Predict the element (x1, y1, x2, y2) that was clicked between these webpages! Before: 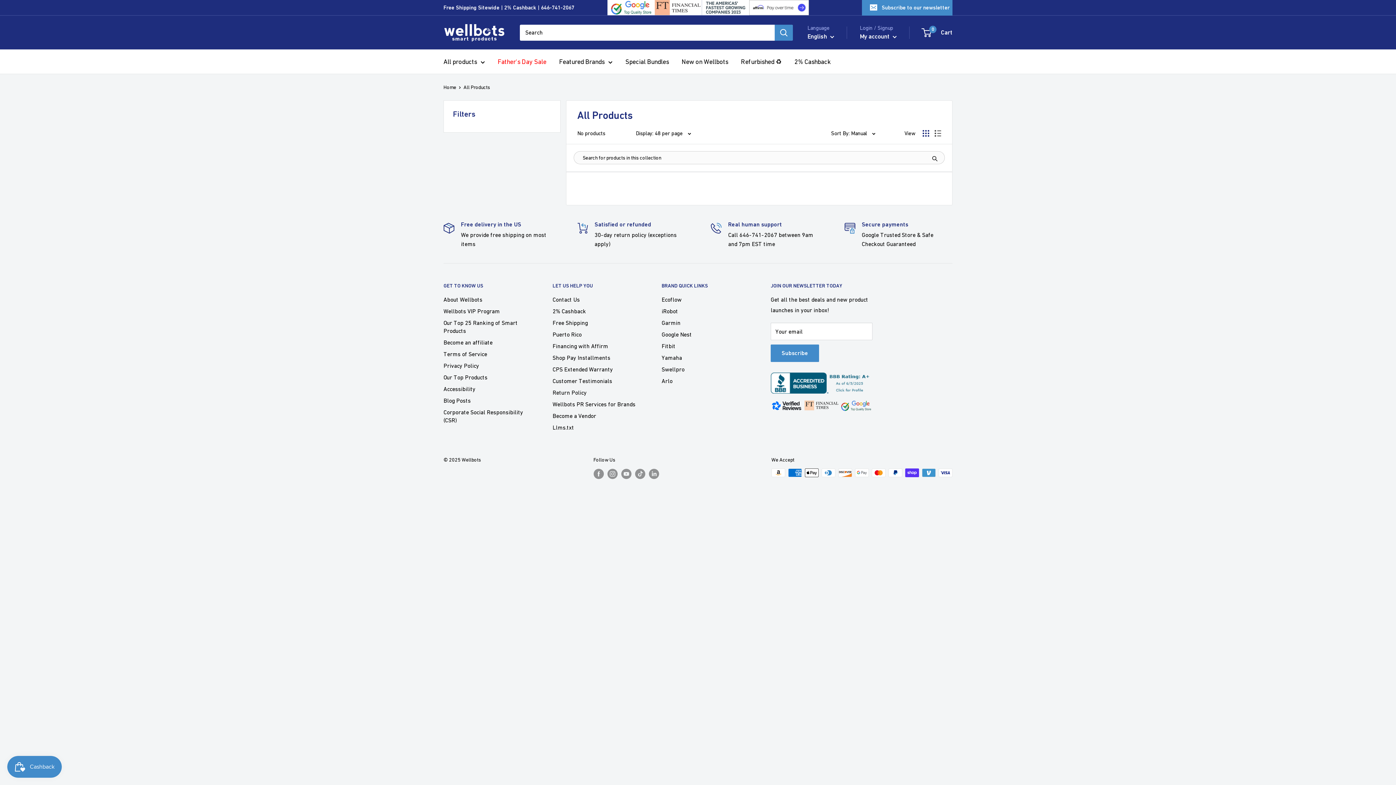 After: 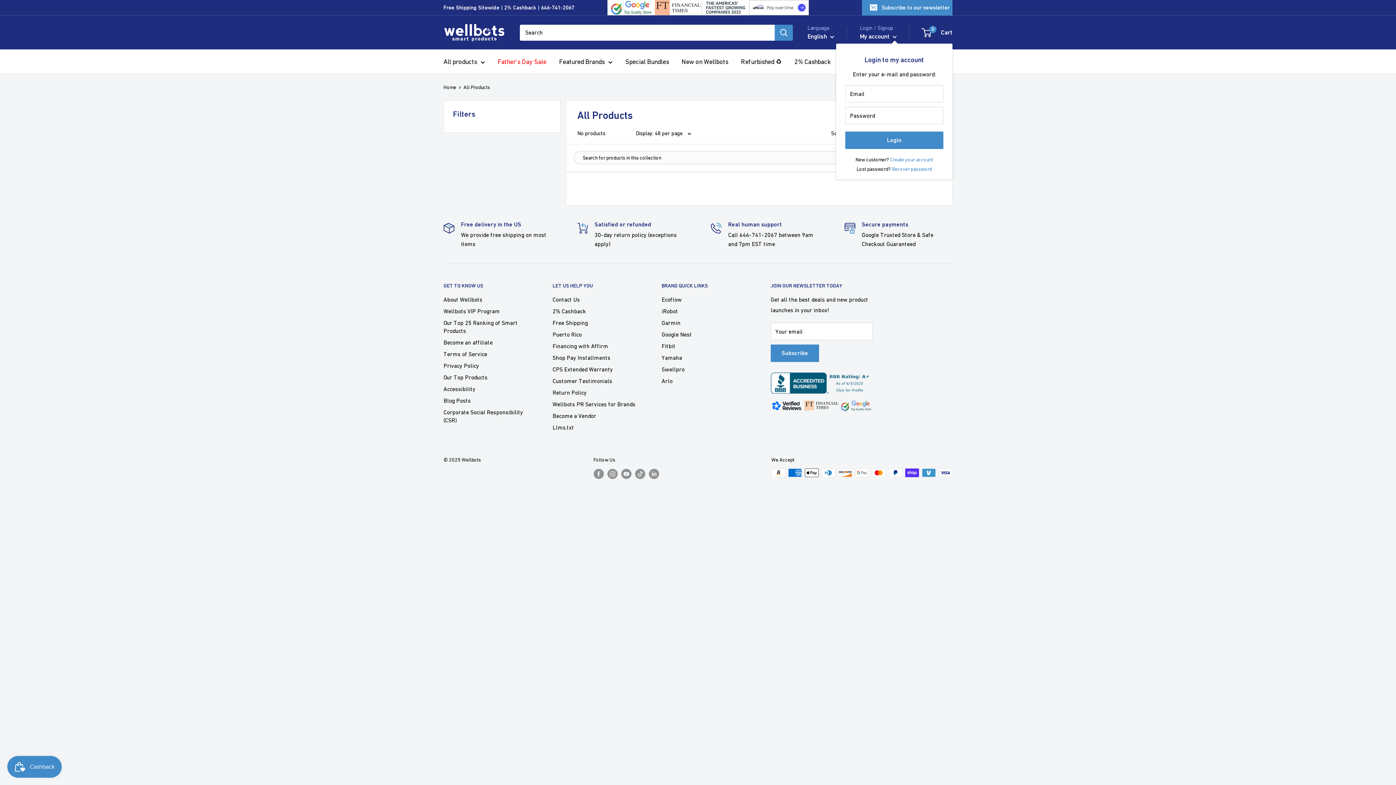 Action: bbox: (860, 30, 897, 42) label: My account 